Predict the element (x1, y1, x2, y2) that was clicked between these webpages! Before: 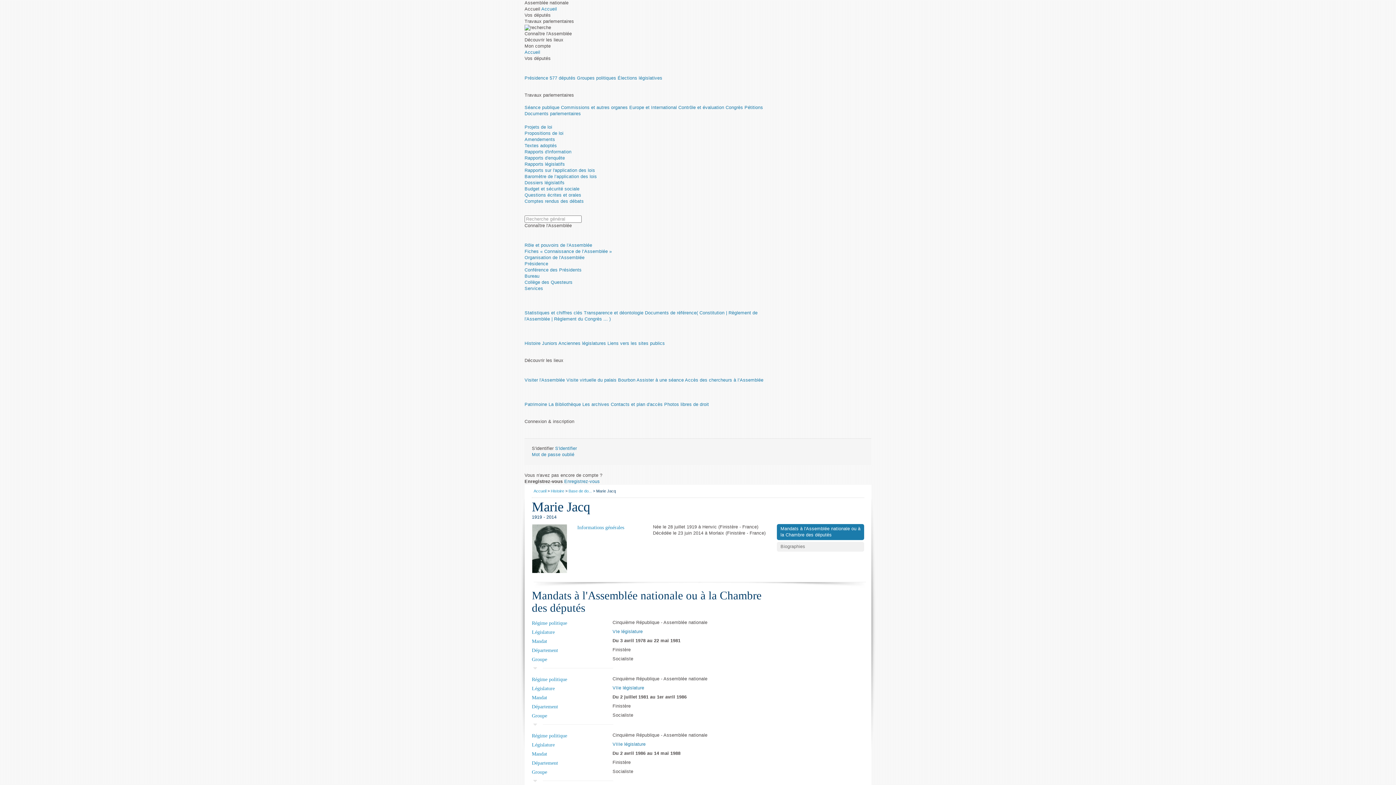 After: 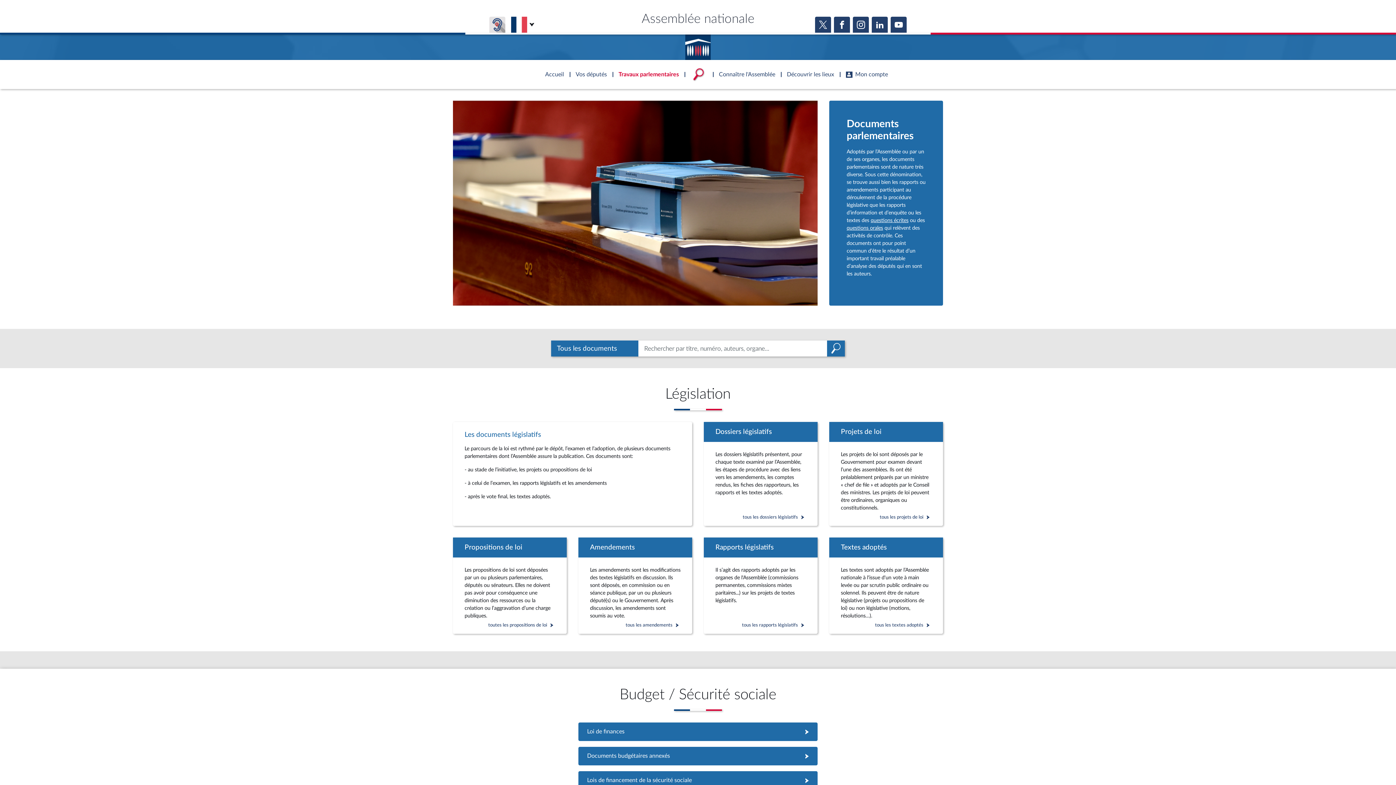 Action: bbox: (524, 111, 581, 116) label: Documents parlementaires